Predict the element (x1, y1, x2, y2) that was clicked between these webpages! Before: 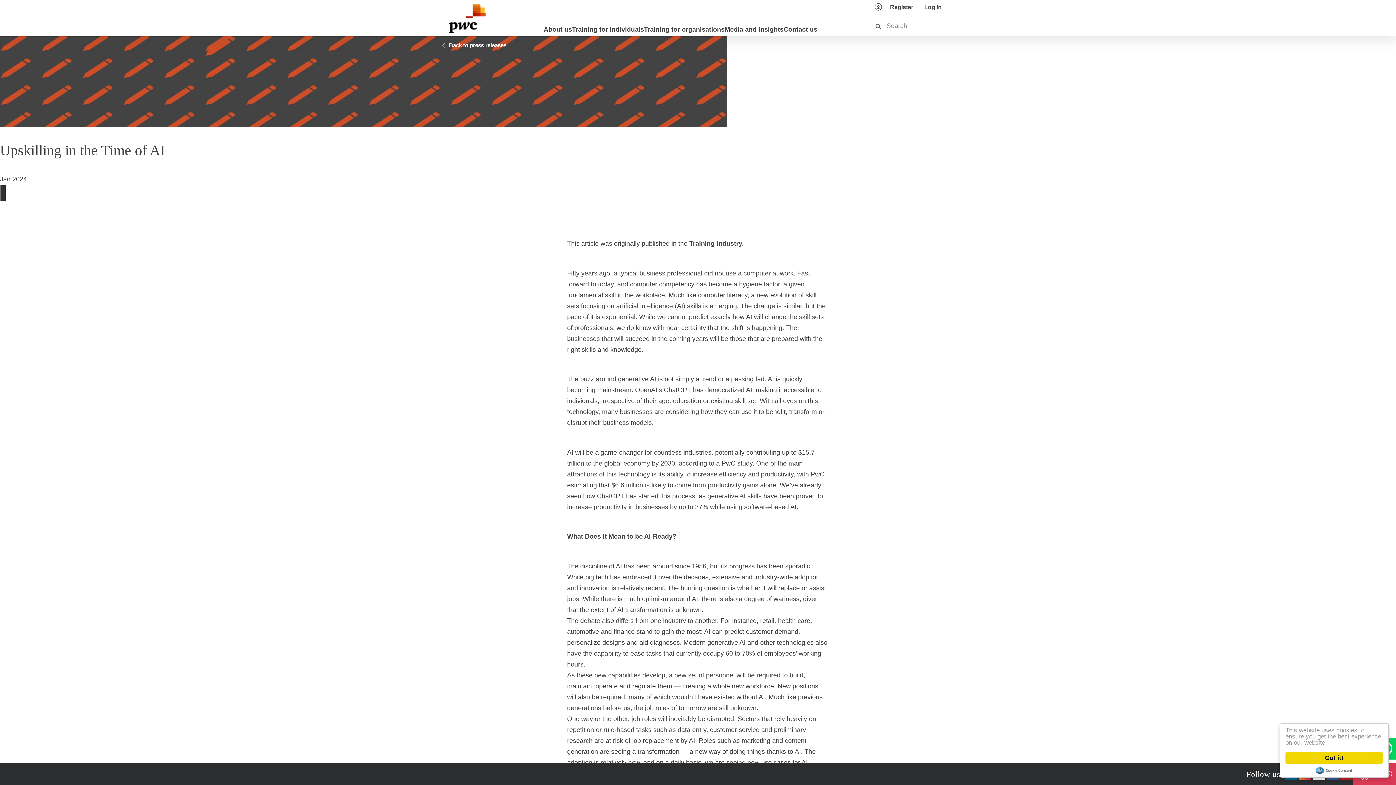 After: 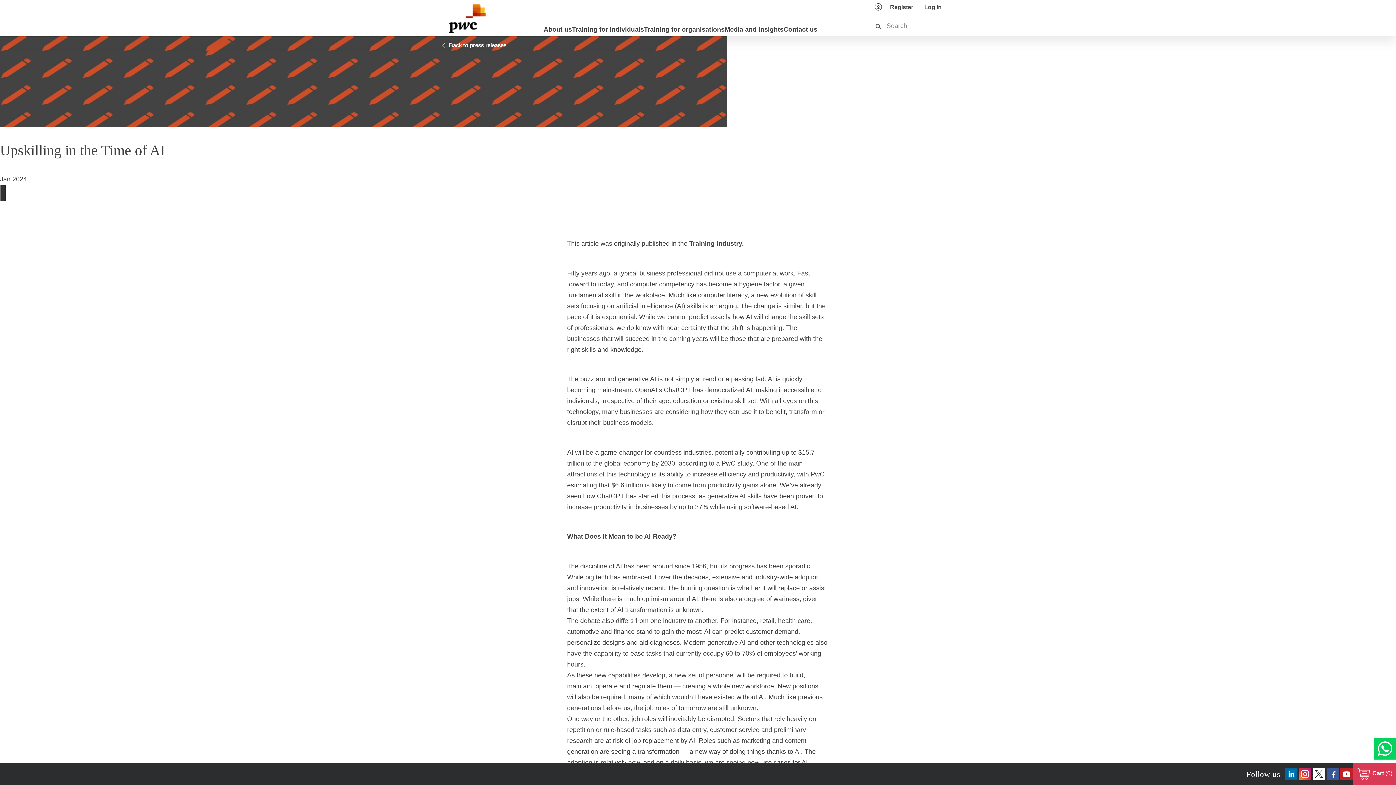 Action: label: Got it! bbox: (1285, 752, 1383, 764)